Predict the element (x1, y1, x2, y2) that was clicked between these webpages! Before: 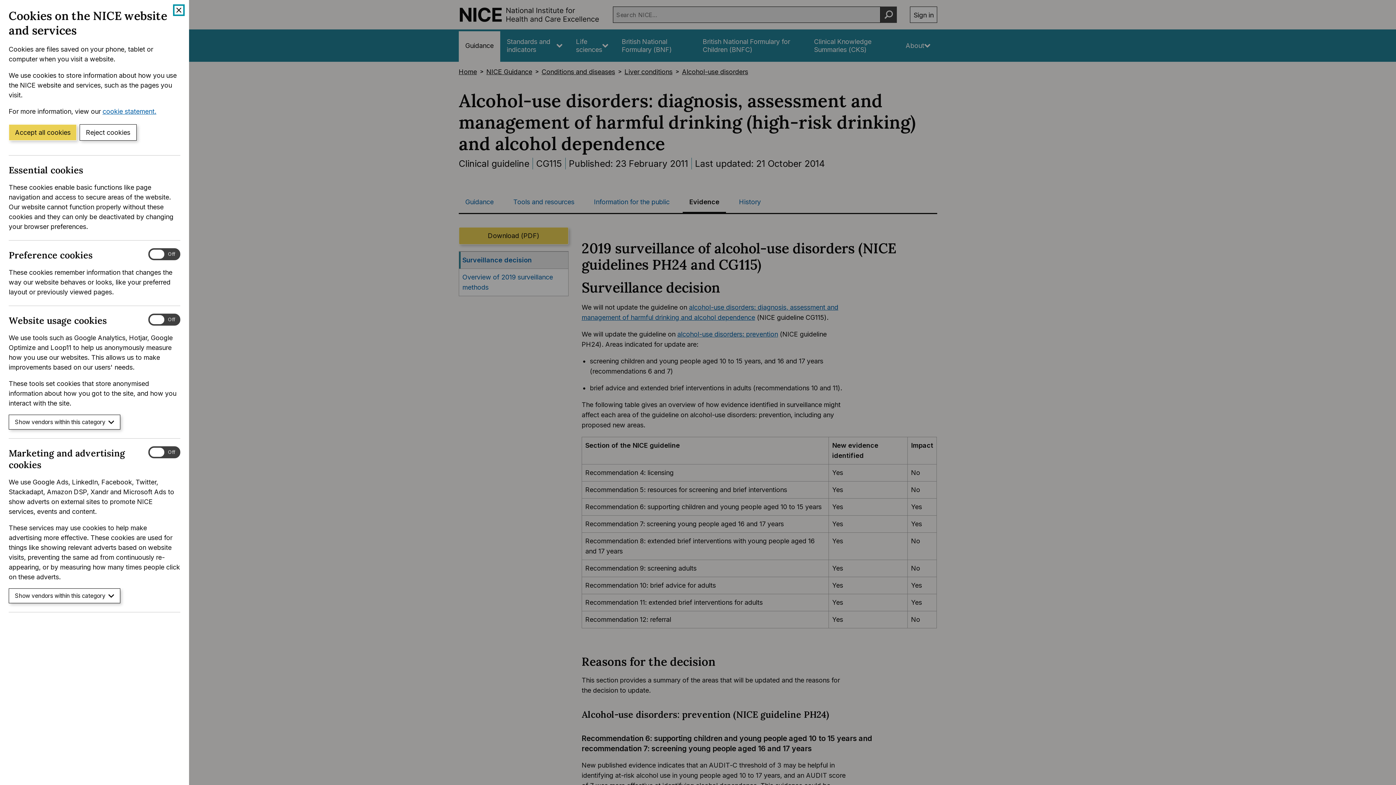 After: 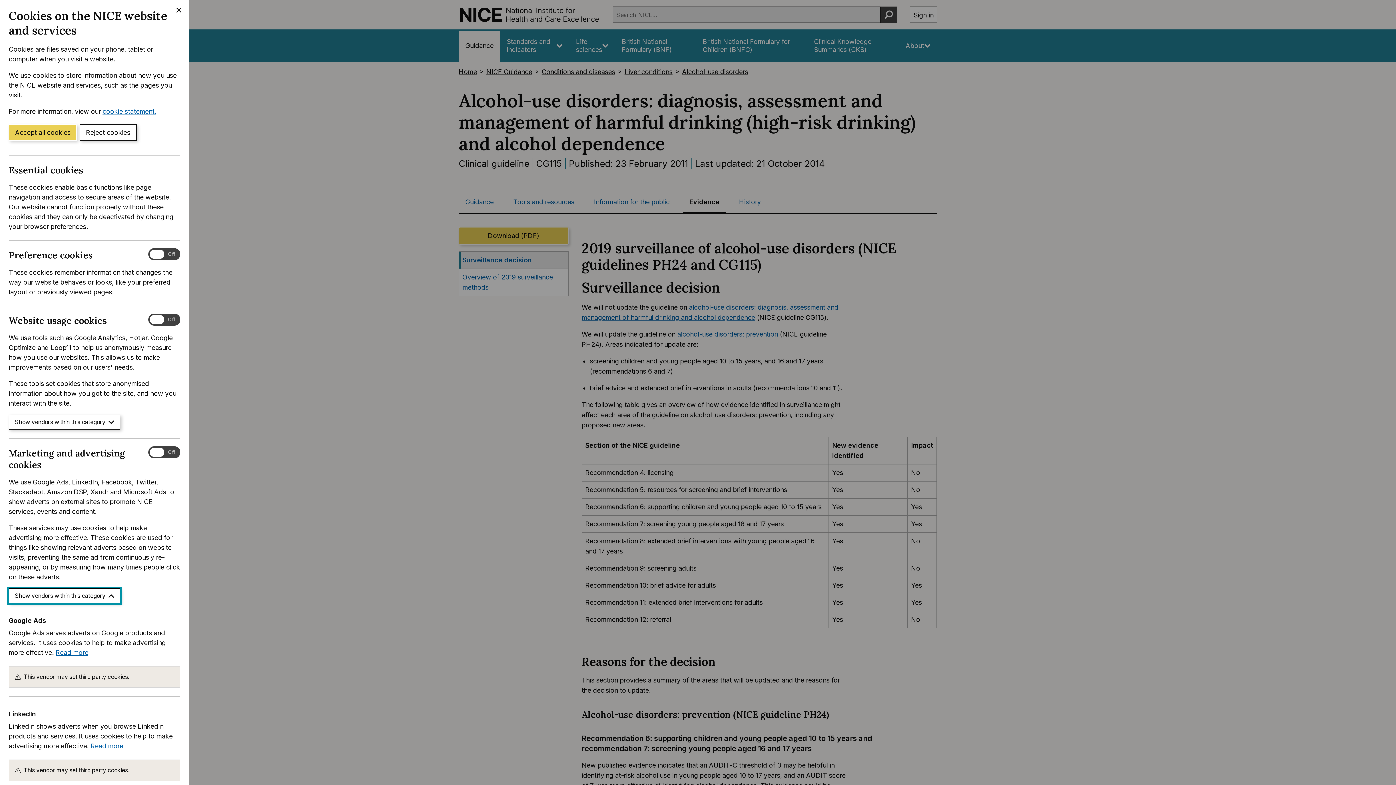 Action: label: Show vendors within this category bbox: (8, 588, 120, 603)